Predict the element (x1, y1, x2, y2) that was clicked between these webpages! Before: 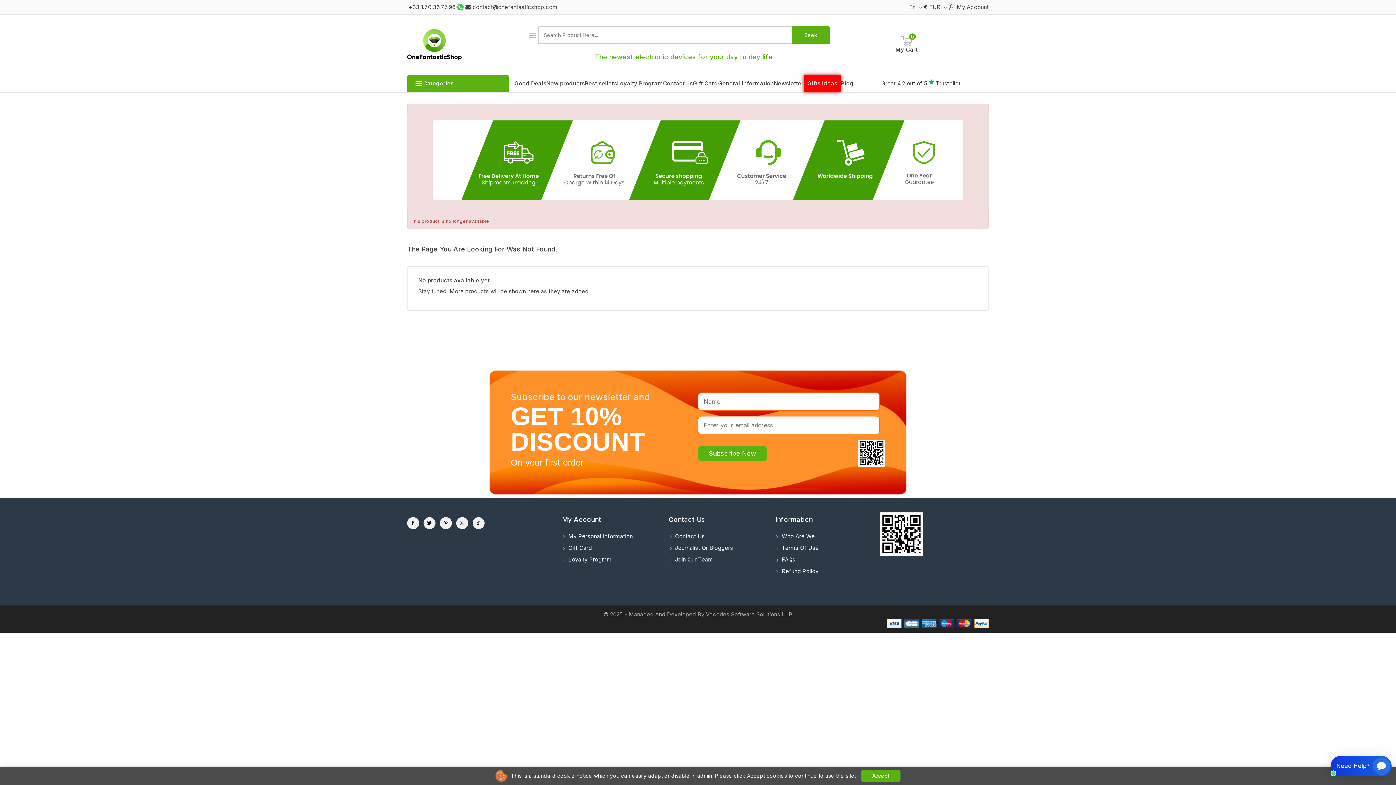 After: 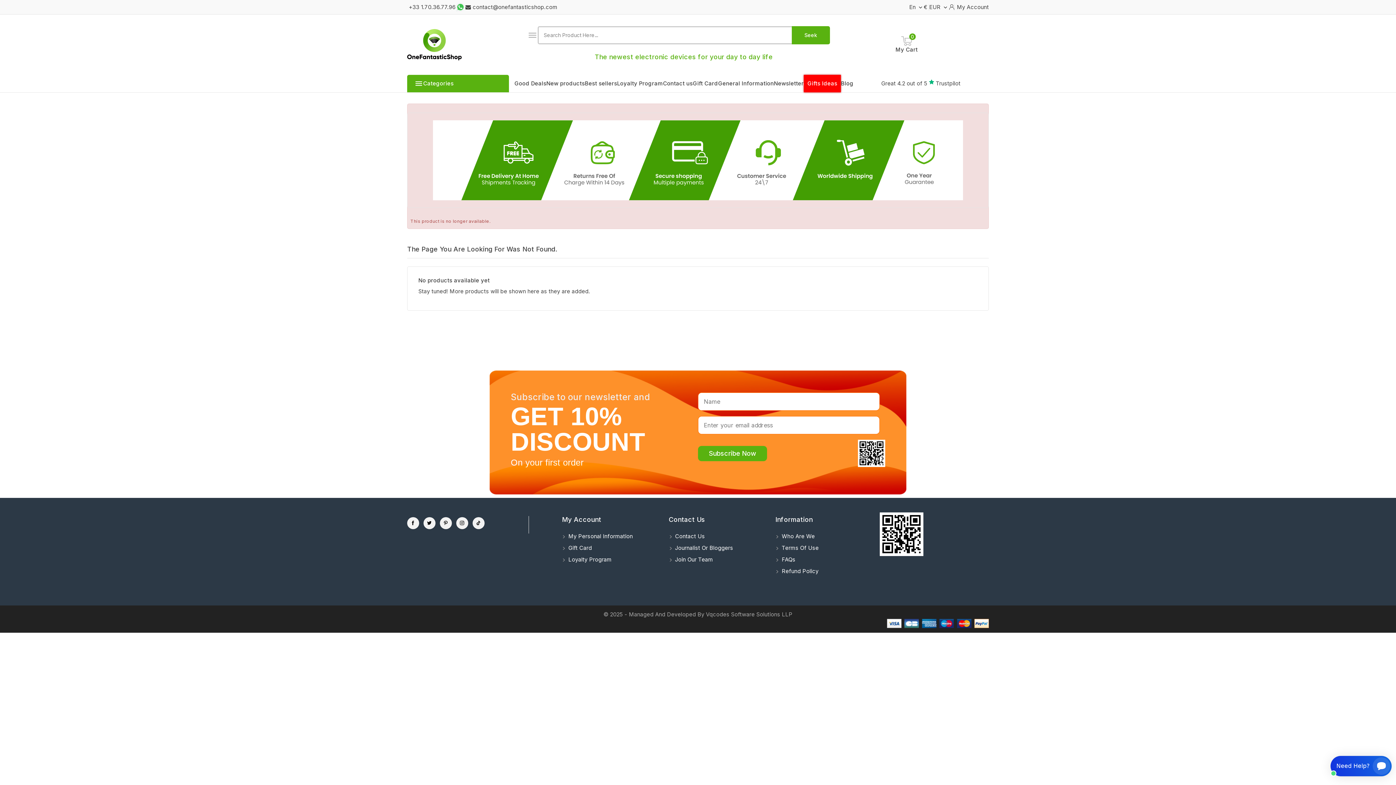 Action: label: Accept bbox: (861, 770, 900, 782)